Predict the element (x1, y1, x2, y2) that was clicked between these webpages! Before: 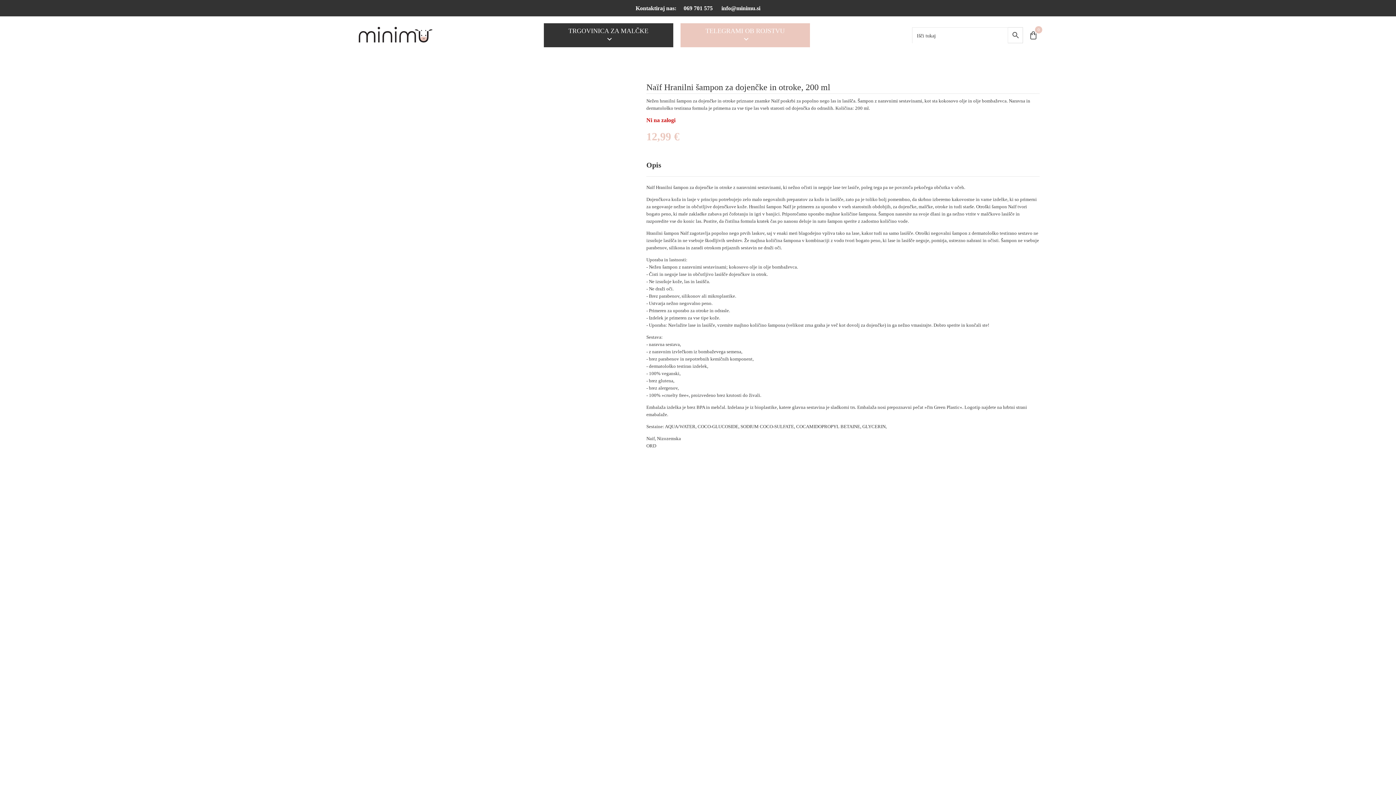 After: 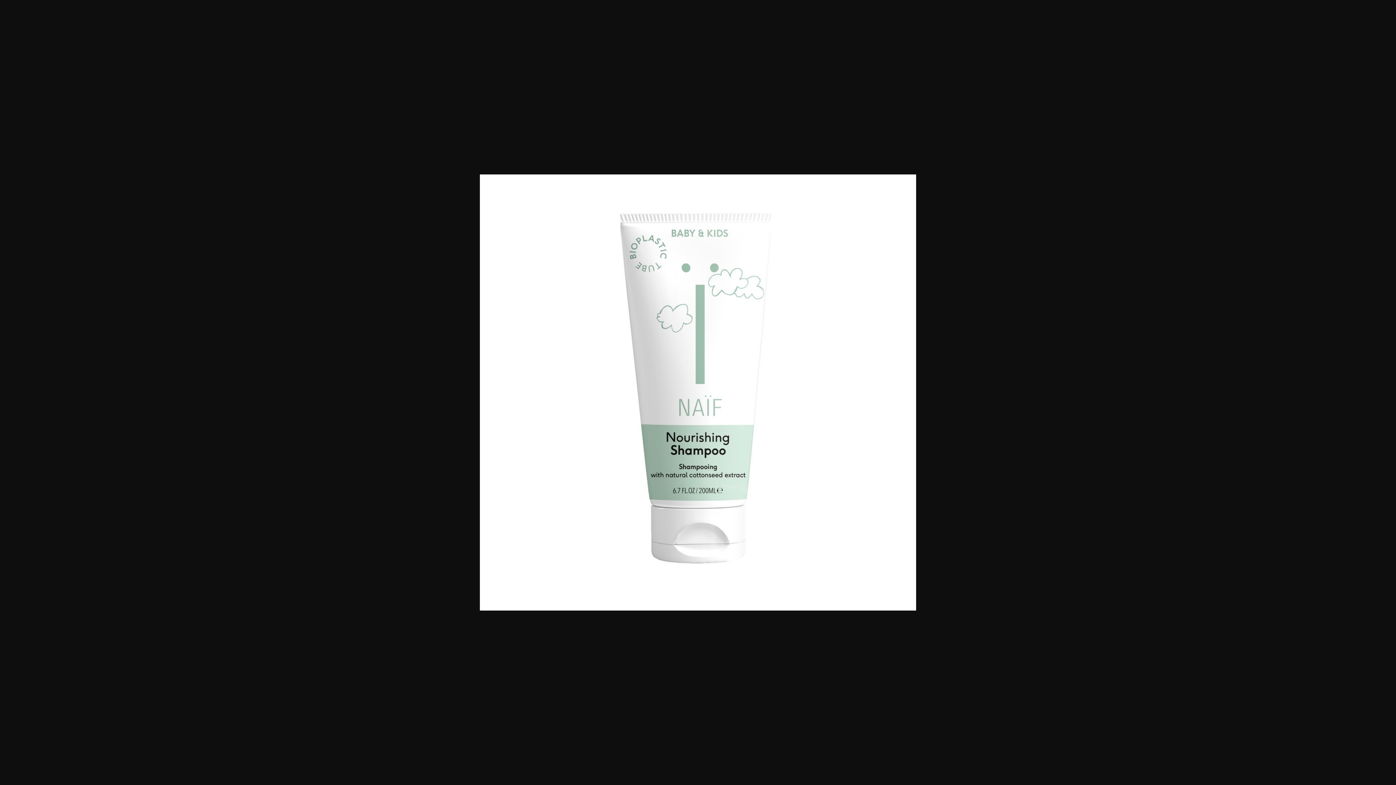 Action: bbox: (393, 533, 620, 539)